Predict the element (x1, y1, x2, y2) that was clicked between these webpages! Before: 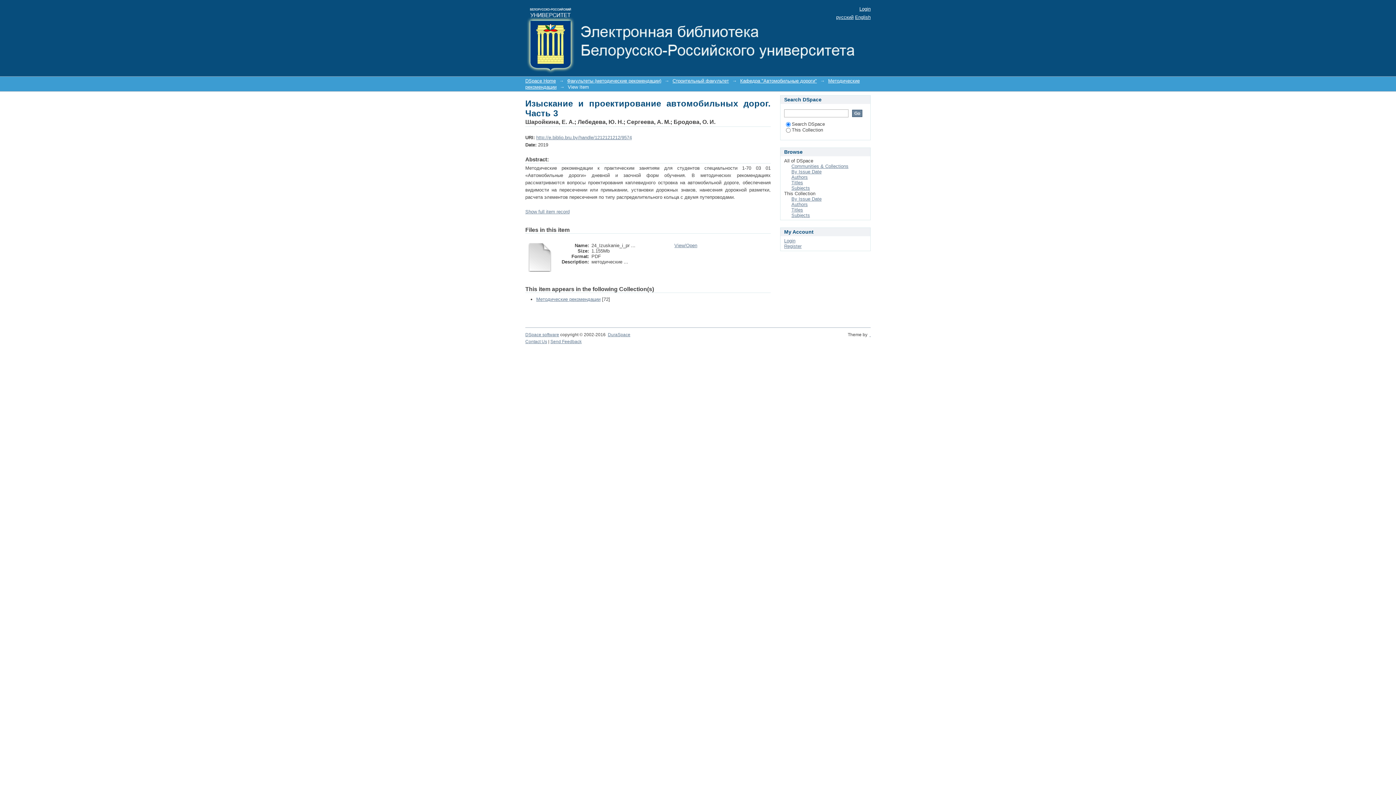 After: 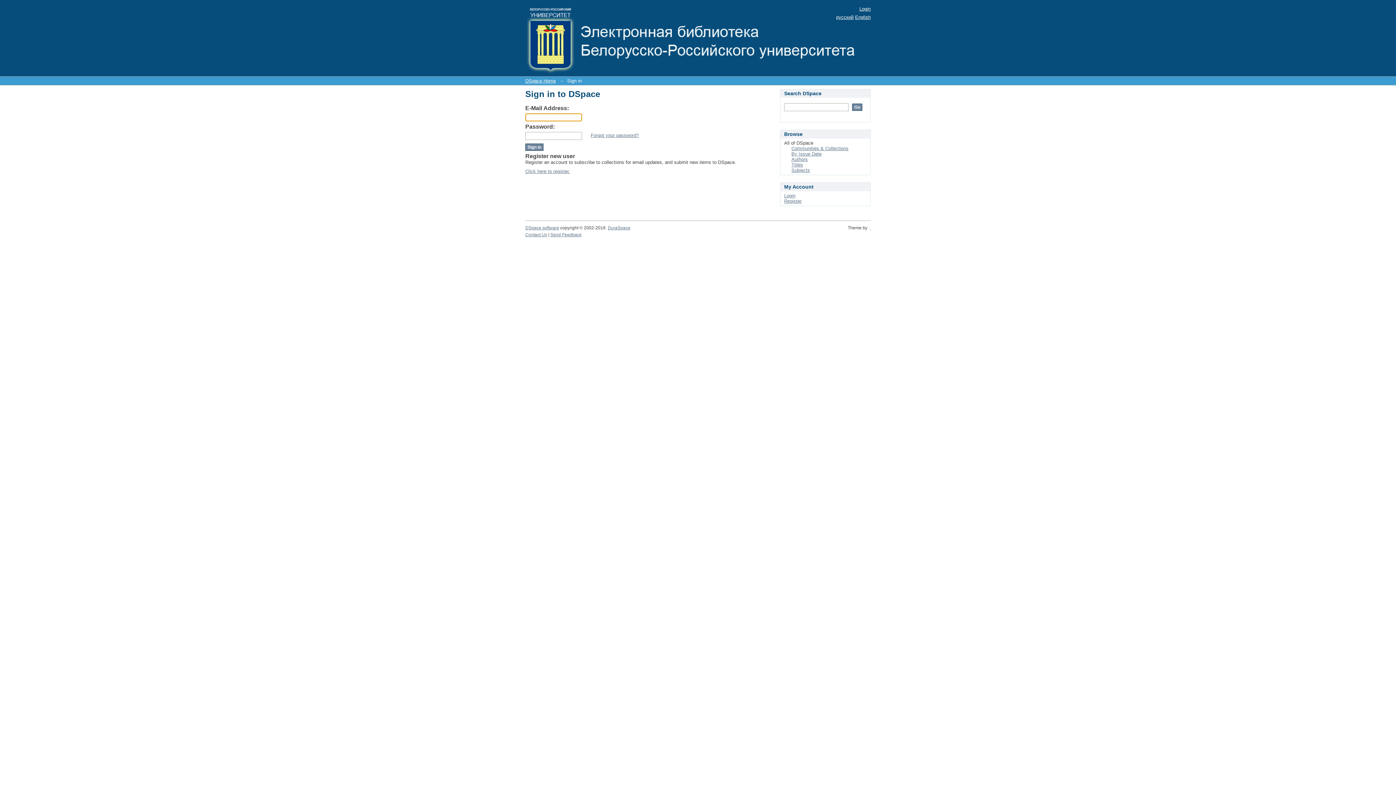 Action: bbox: (859, 6, 870, 11) label: Login